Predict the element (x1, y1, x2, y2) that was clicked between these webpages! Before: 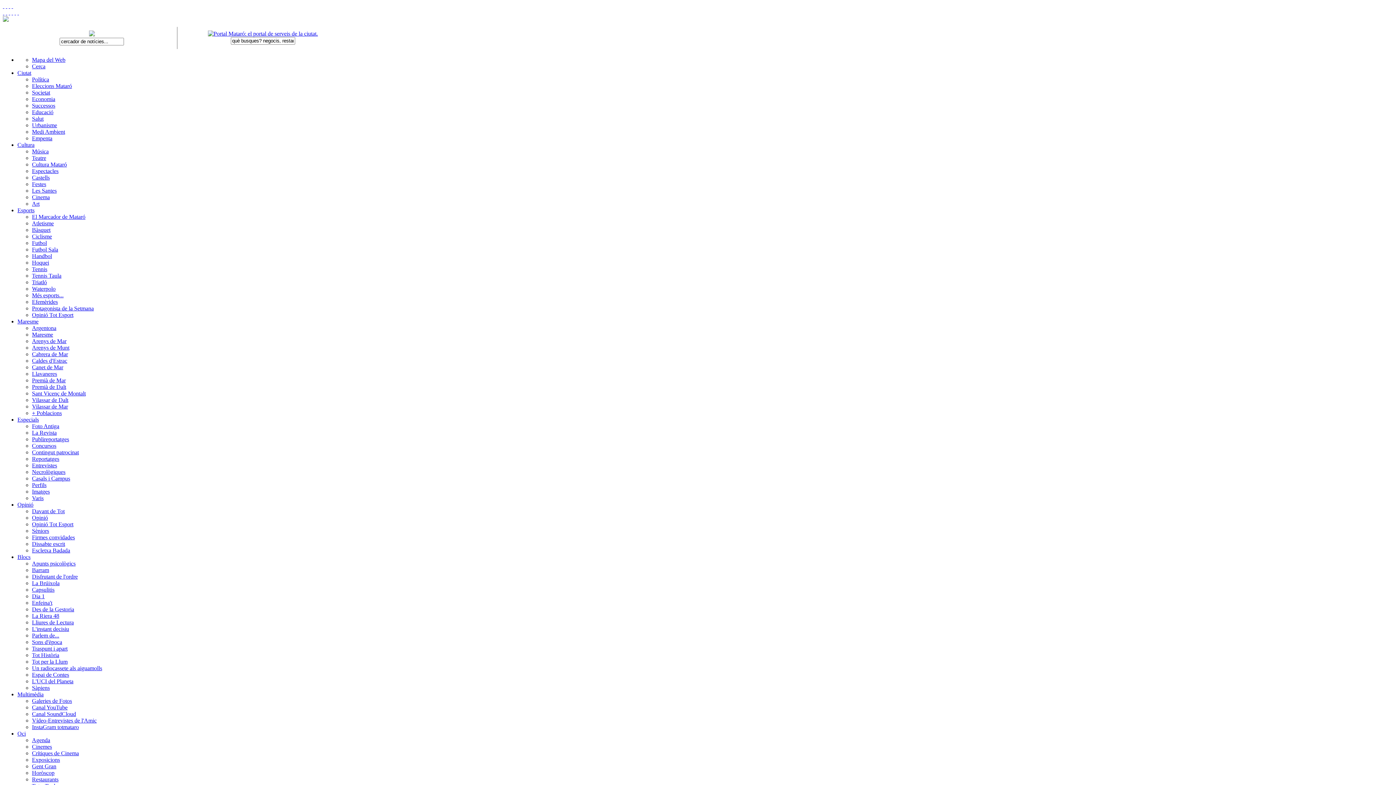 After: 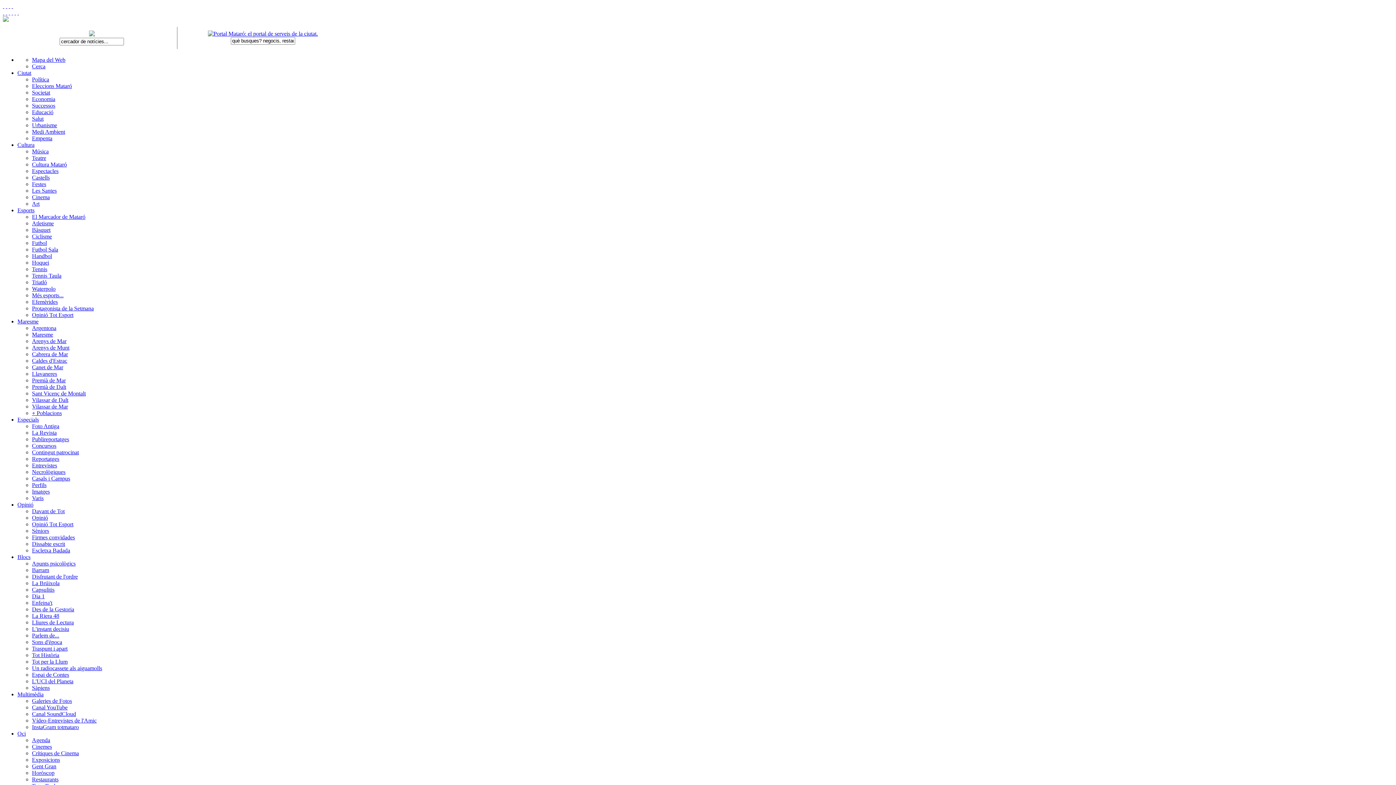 Action: label: Perfils bbox: (32, 482, 46, 488)